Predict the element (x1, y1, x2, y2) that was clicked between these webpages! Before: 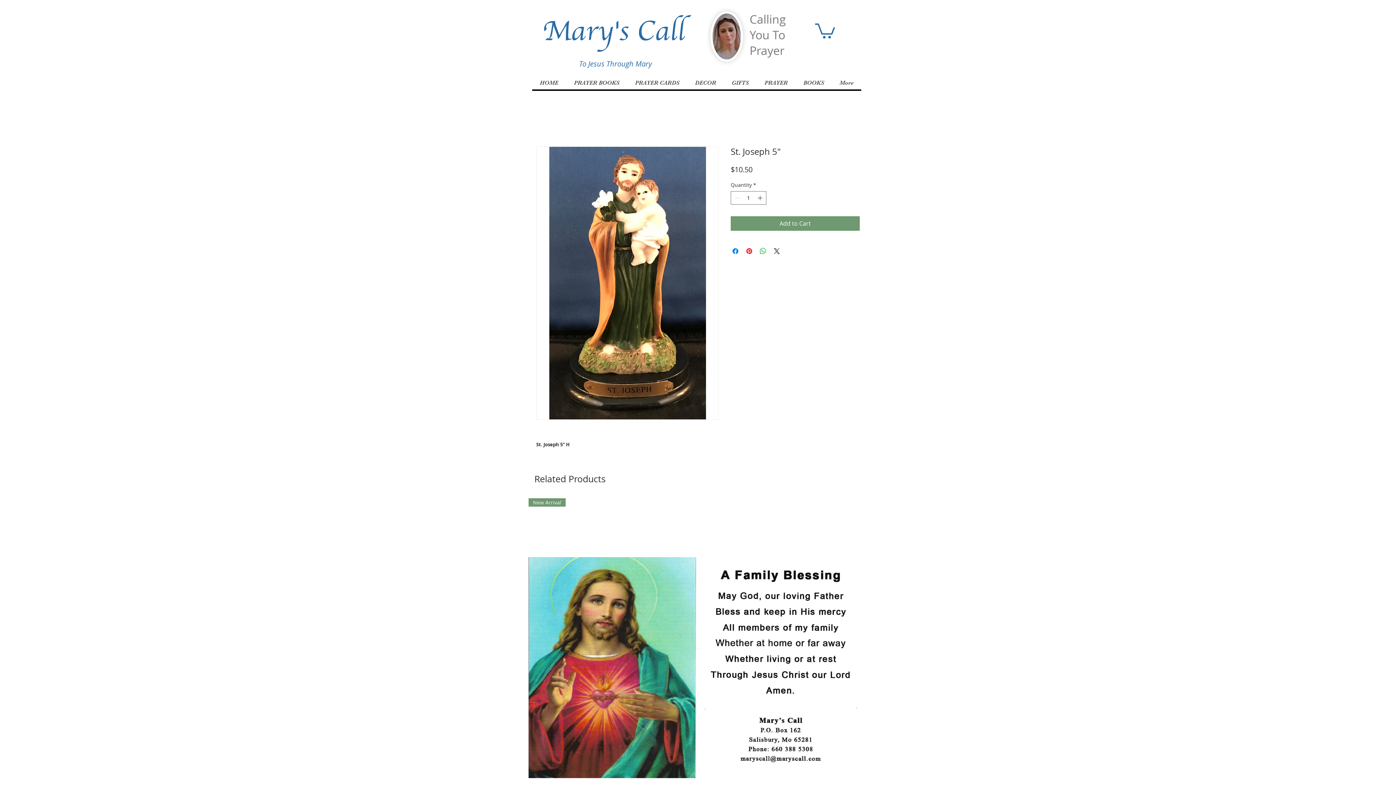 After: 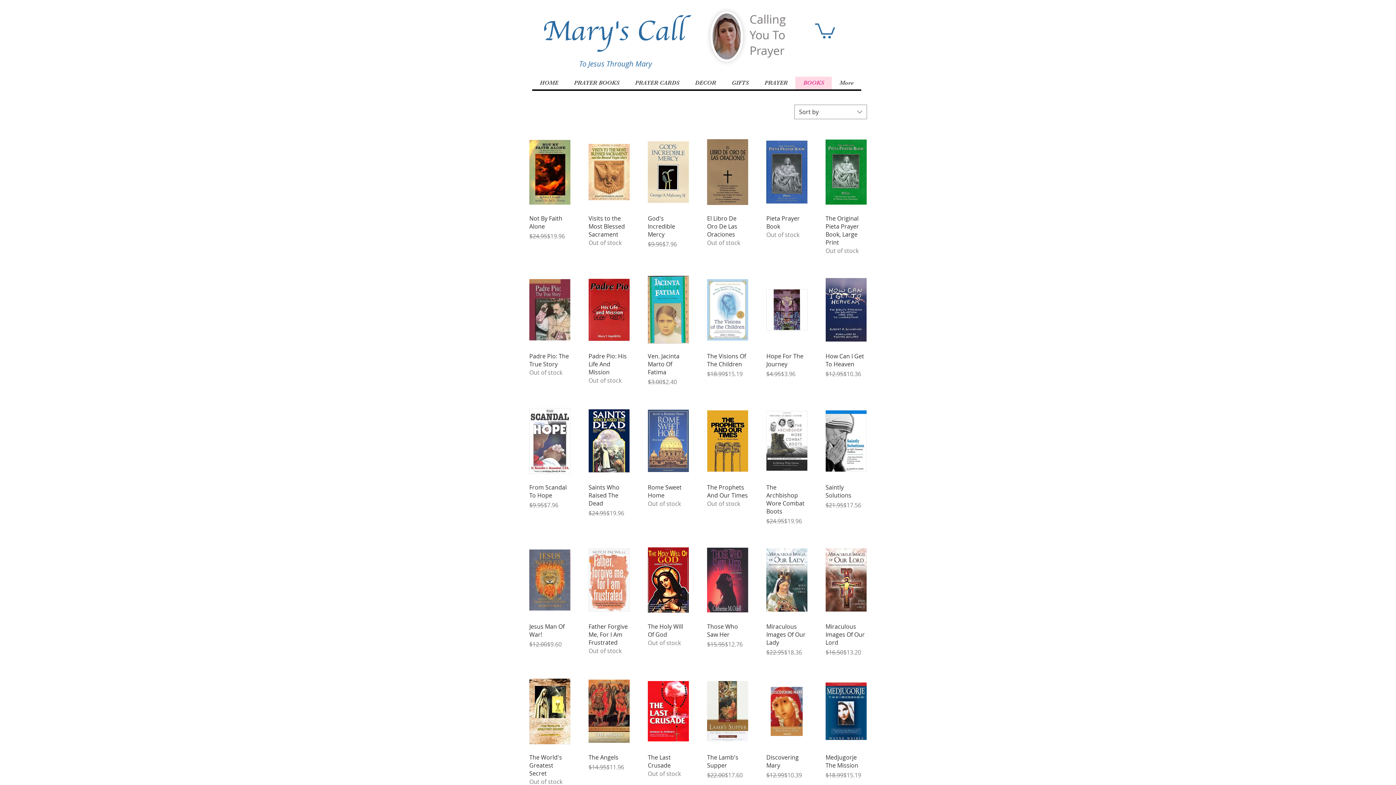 Action: bbox: (795, 76, 832, 89) label: BOOKS